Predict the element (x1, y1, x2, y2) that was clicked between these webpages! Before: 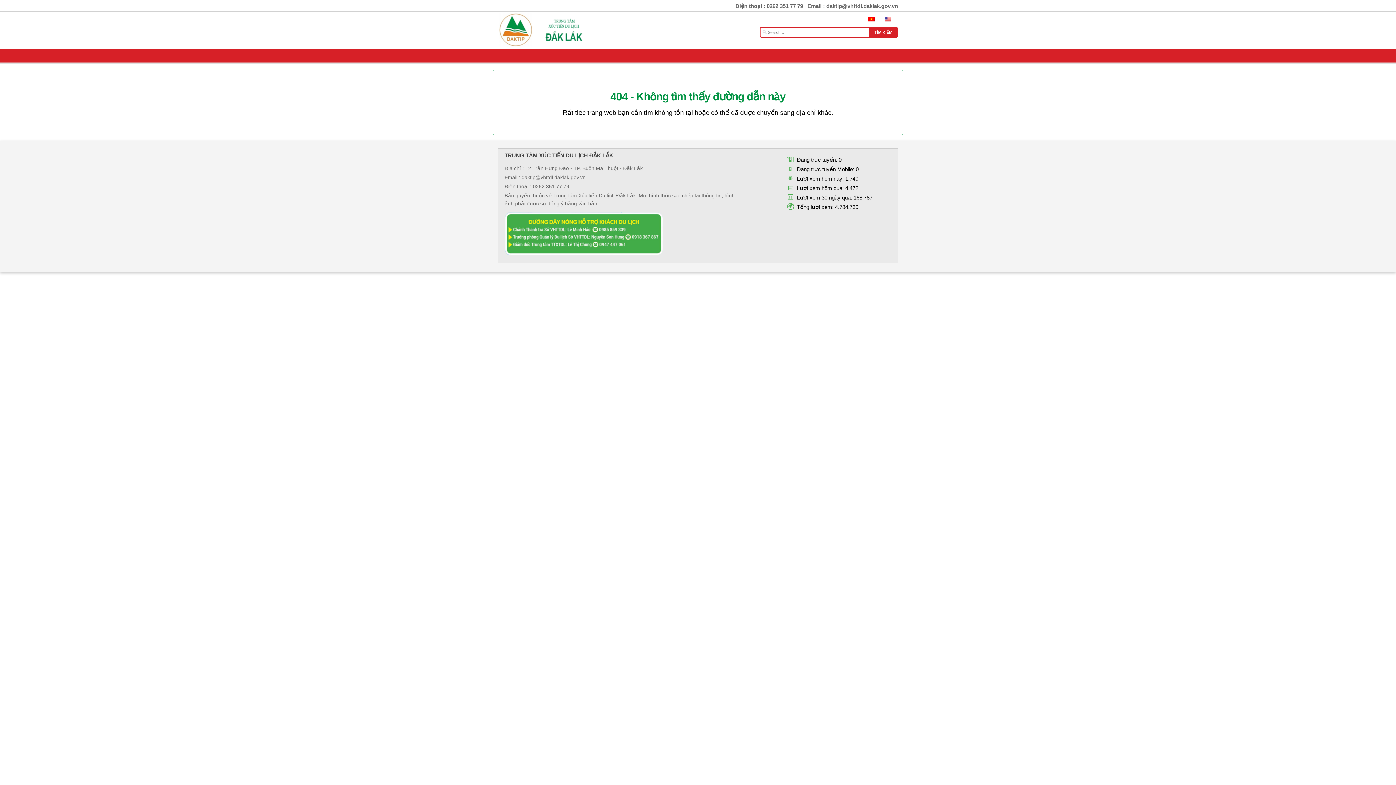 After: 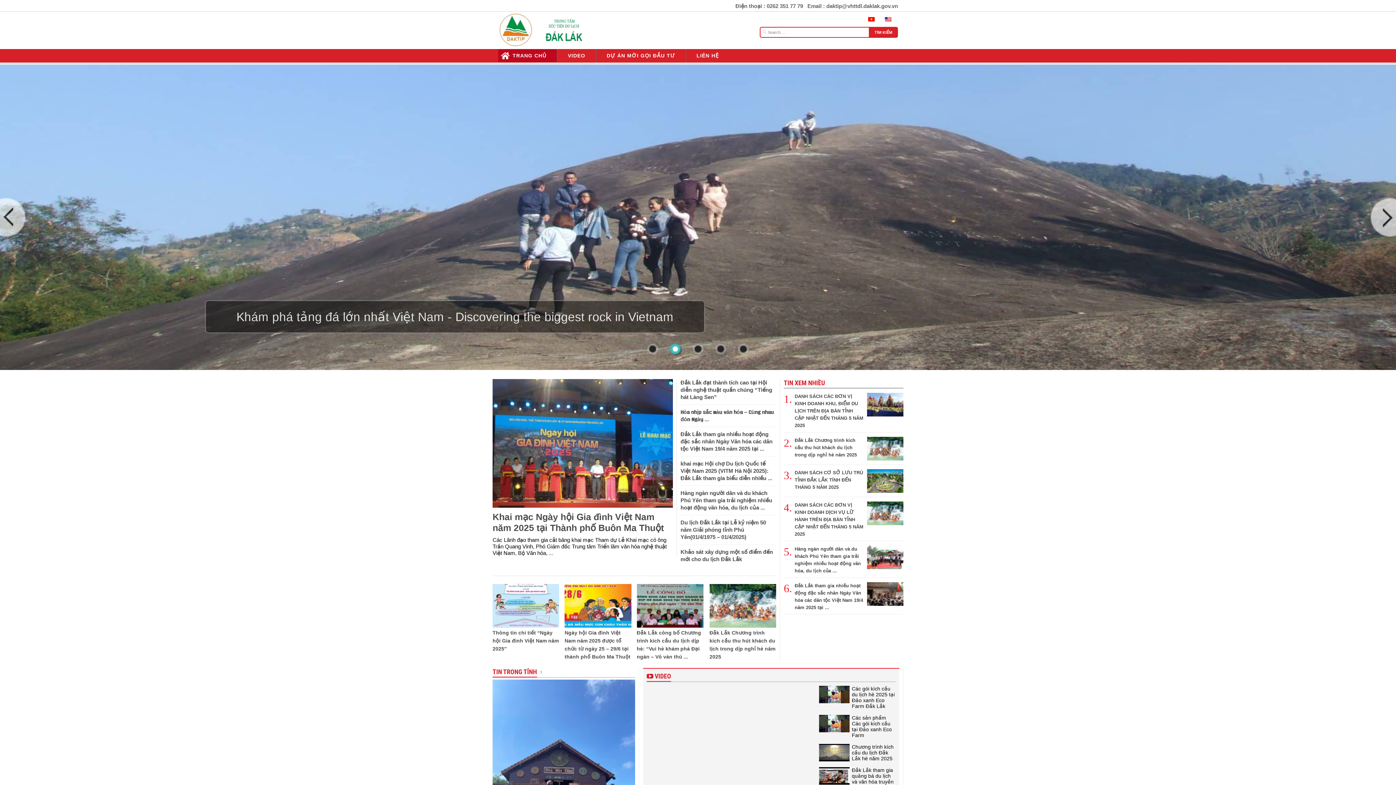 Action: bbox: (498, 42, 595, 49)